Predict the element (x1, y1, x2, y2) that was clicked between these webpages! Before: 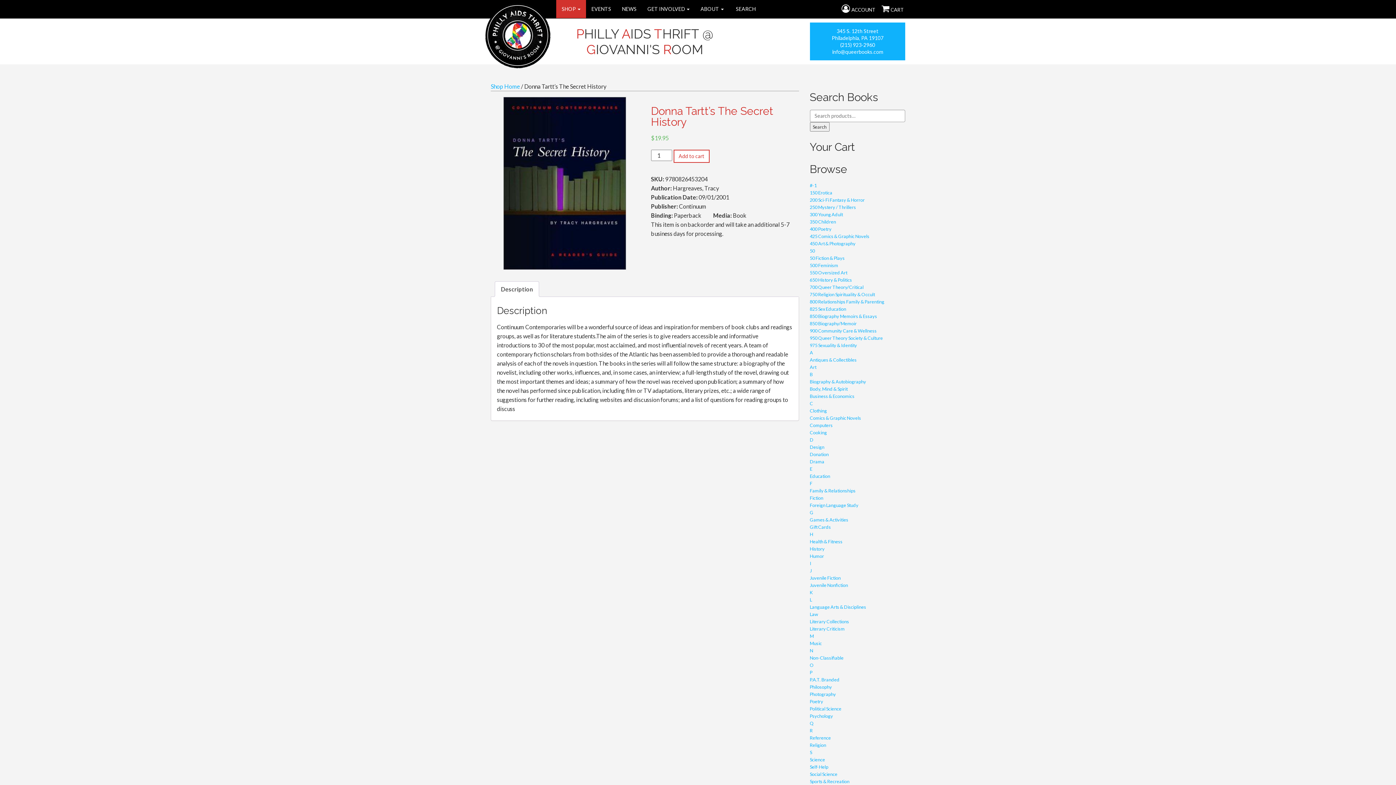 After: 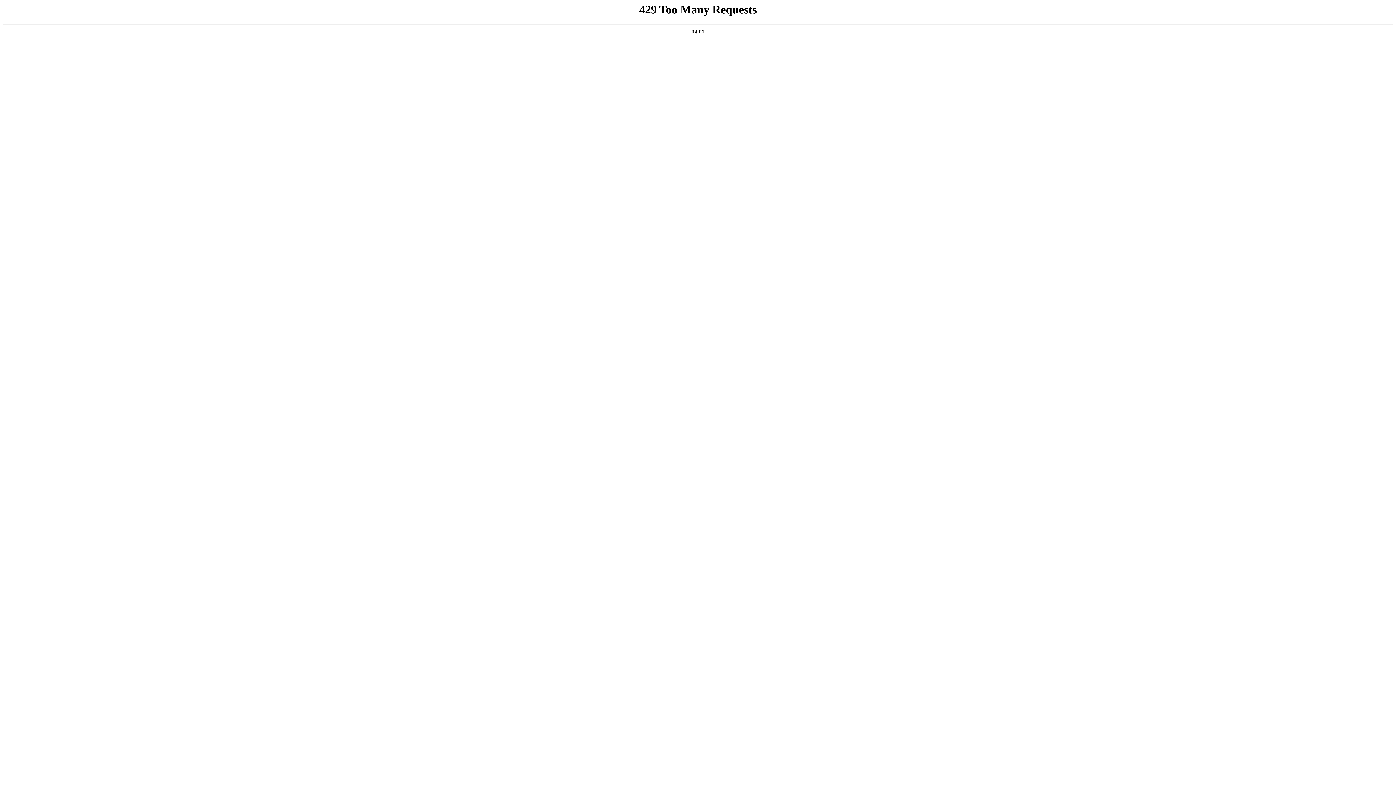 Action: label: Comics & Graphic Novels bbox: (810, 415, 861, 421)